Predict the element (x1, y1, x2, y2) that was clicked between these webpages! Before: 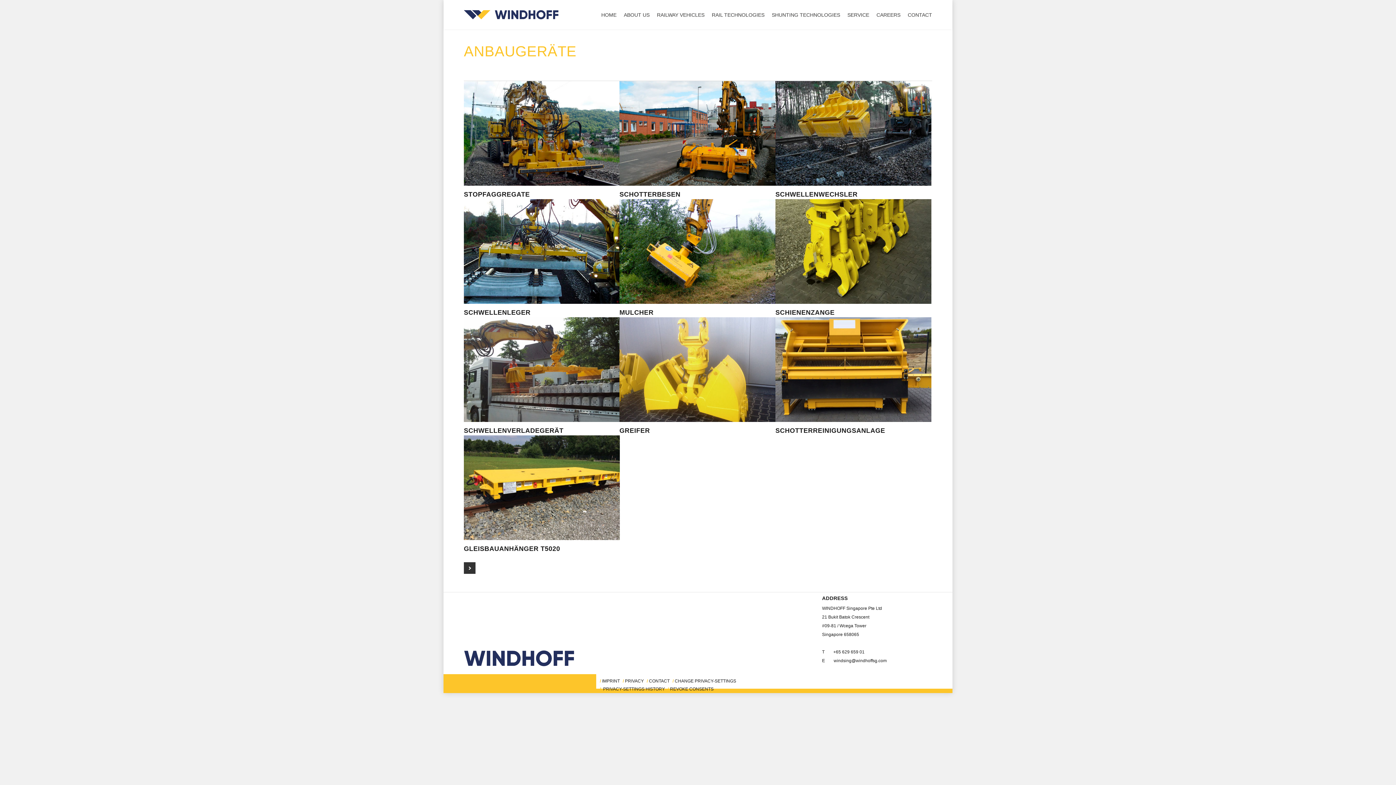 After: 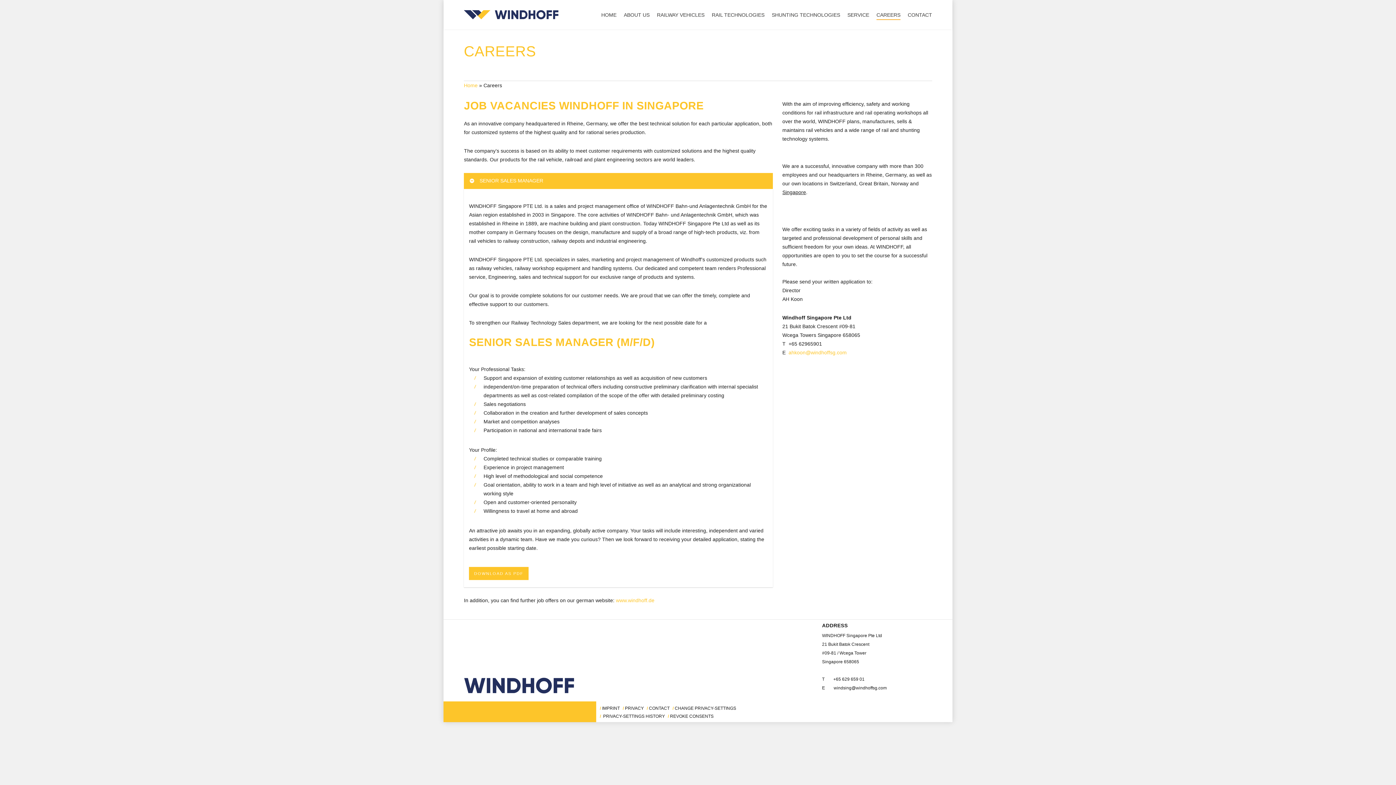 Action: label: CAREERS bbox: (876, 11, 900, 18)